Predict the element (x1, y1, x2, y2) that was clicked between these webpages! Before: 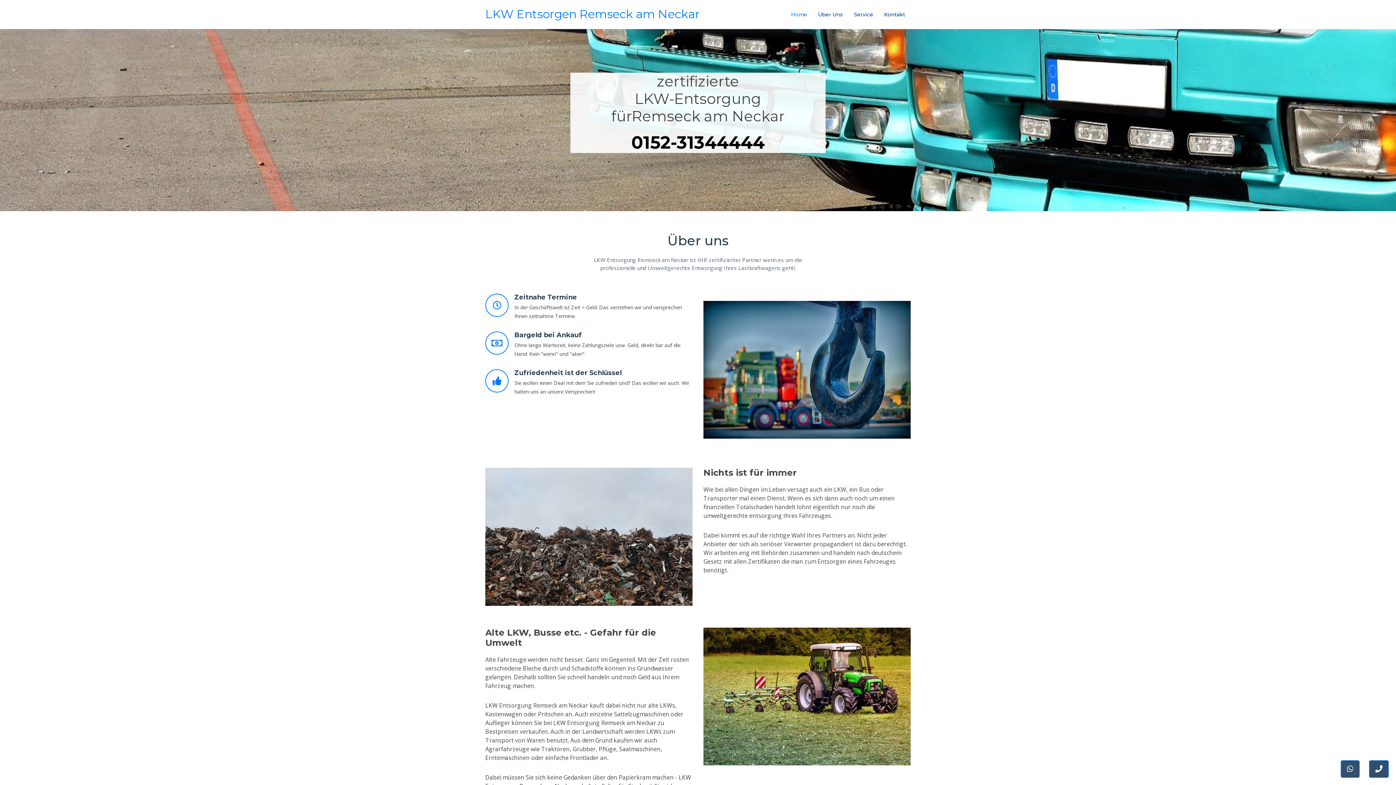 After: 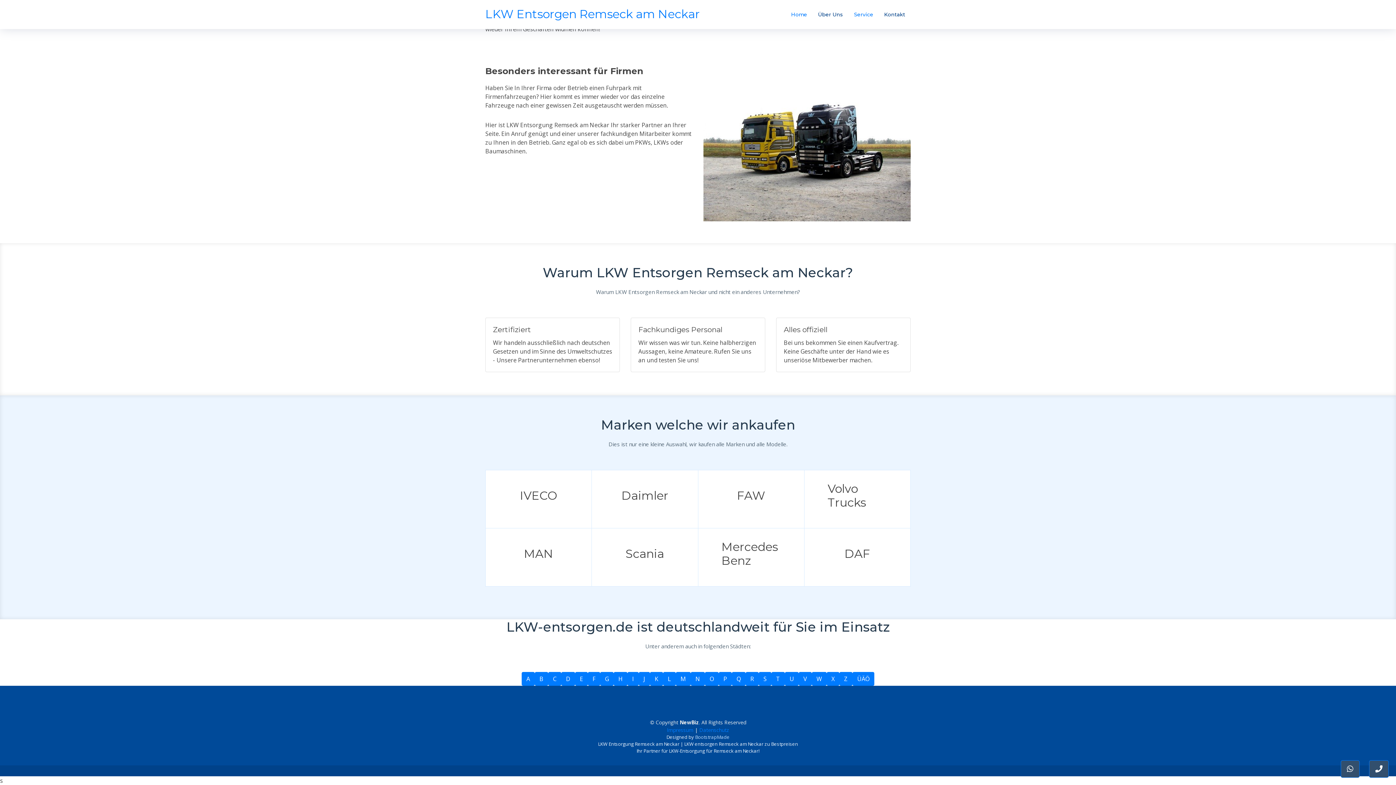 Action: bbox: (848, 7, 878, 22) label: Service